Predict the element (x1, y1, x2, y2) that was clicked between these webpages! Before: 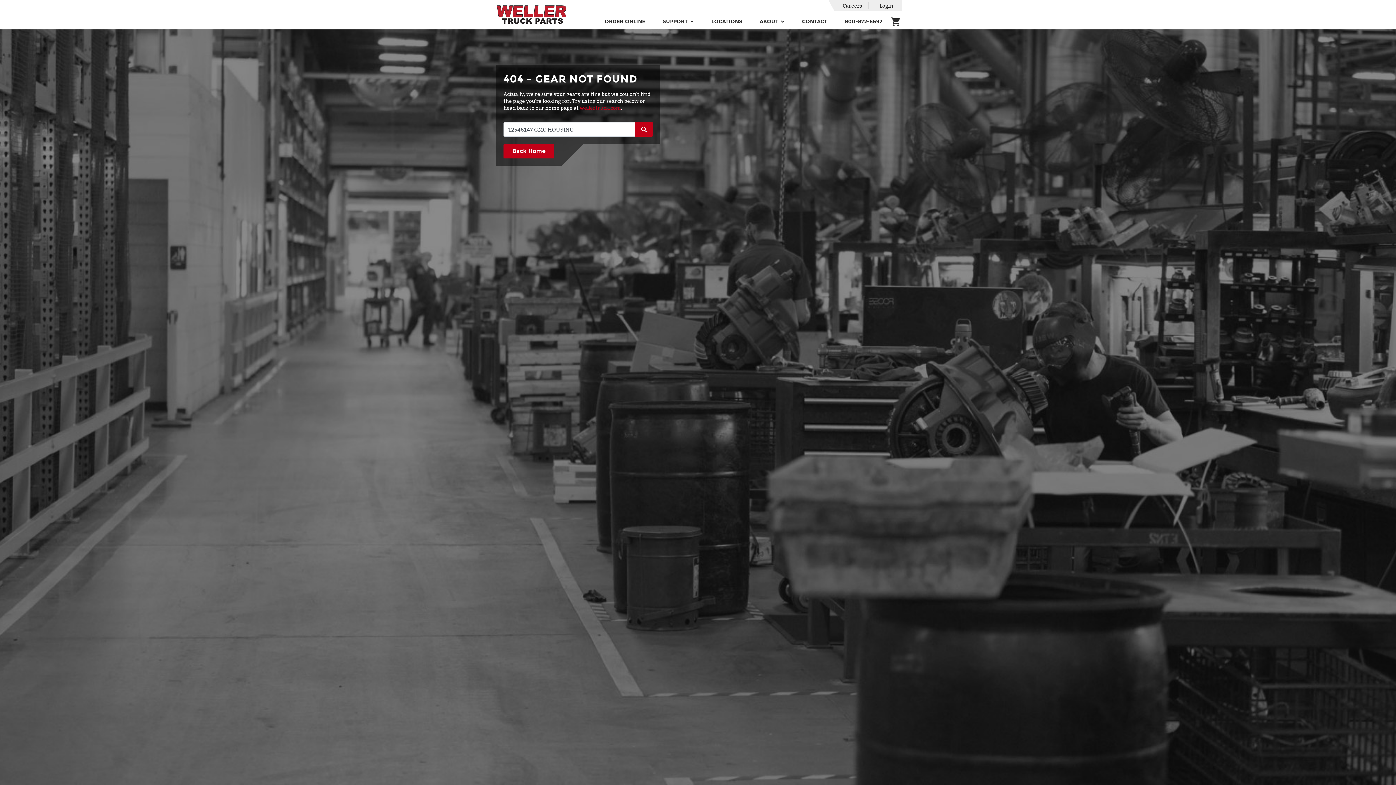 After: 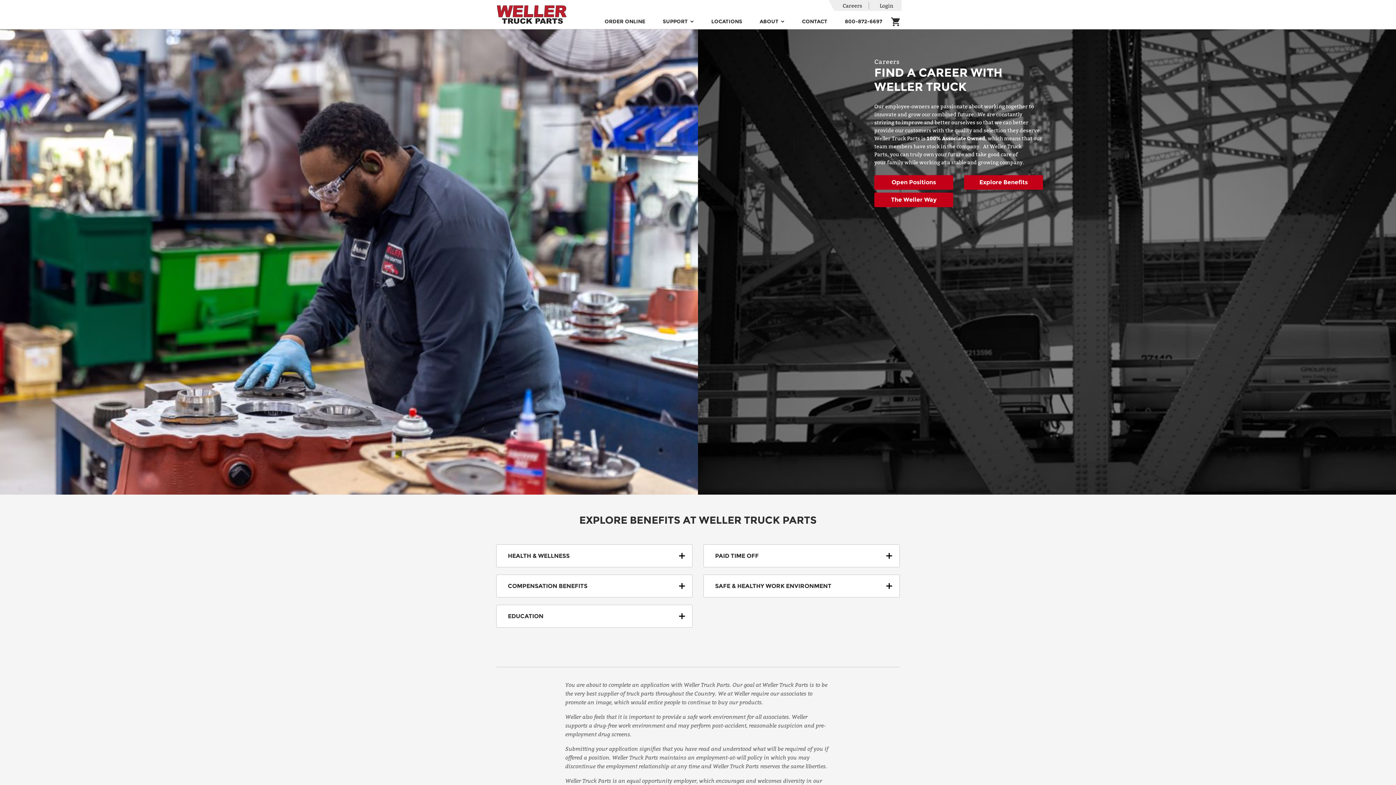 Action: bbox: (836, 2, 869, 8) label: Careers